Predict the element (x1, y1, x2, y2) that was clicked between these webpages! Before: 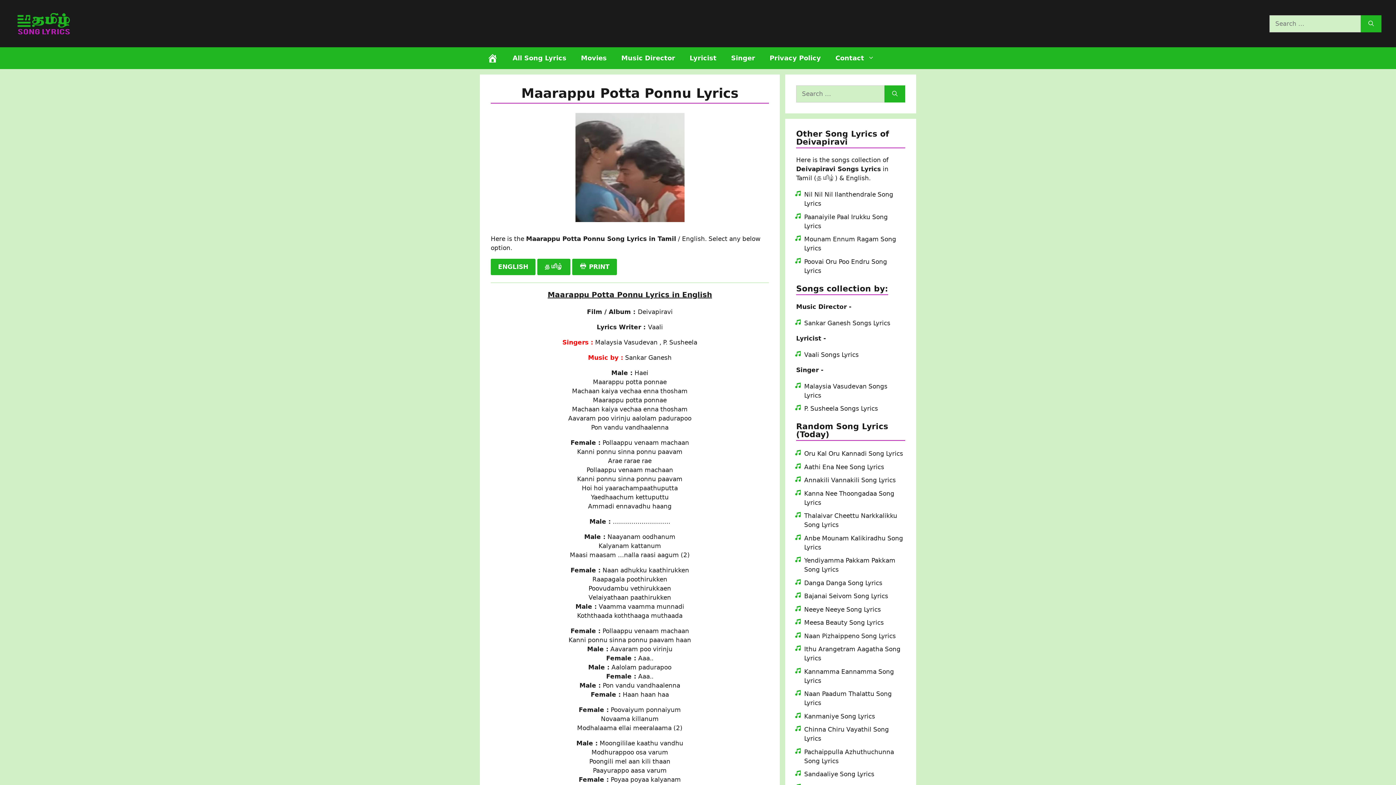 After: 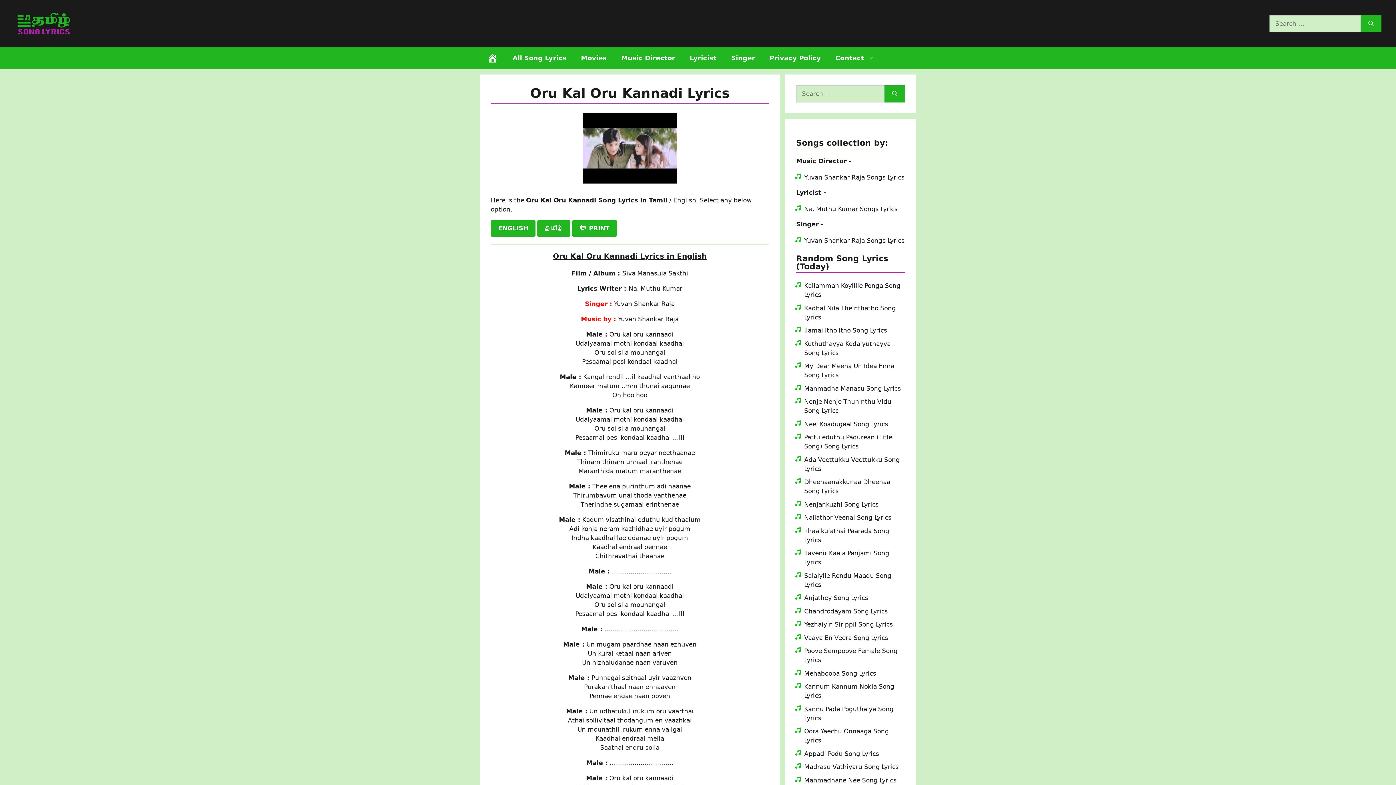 Action: bbox: (804, 450, 903, 457) label: Oru Kal Oru Kannadi Song Lyrics